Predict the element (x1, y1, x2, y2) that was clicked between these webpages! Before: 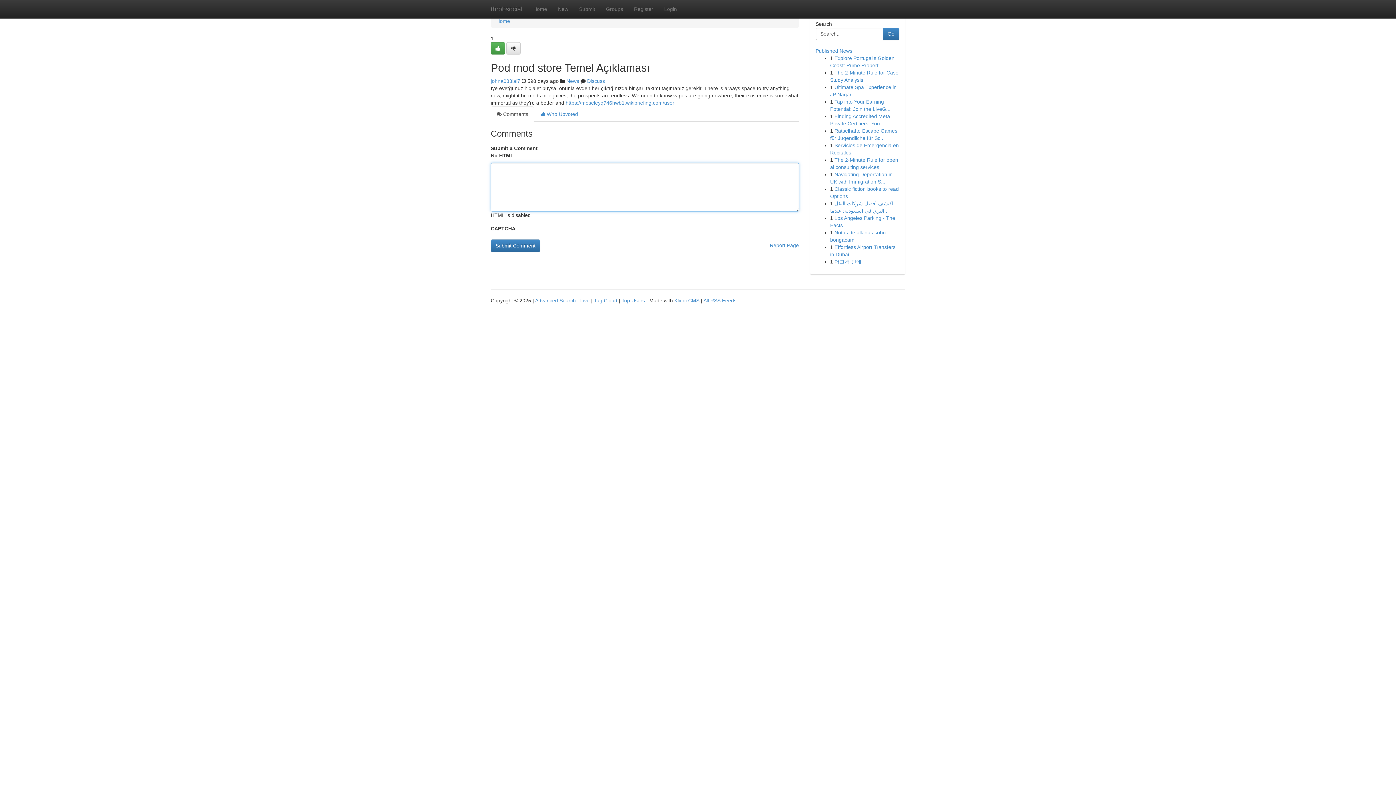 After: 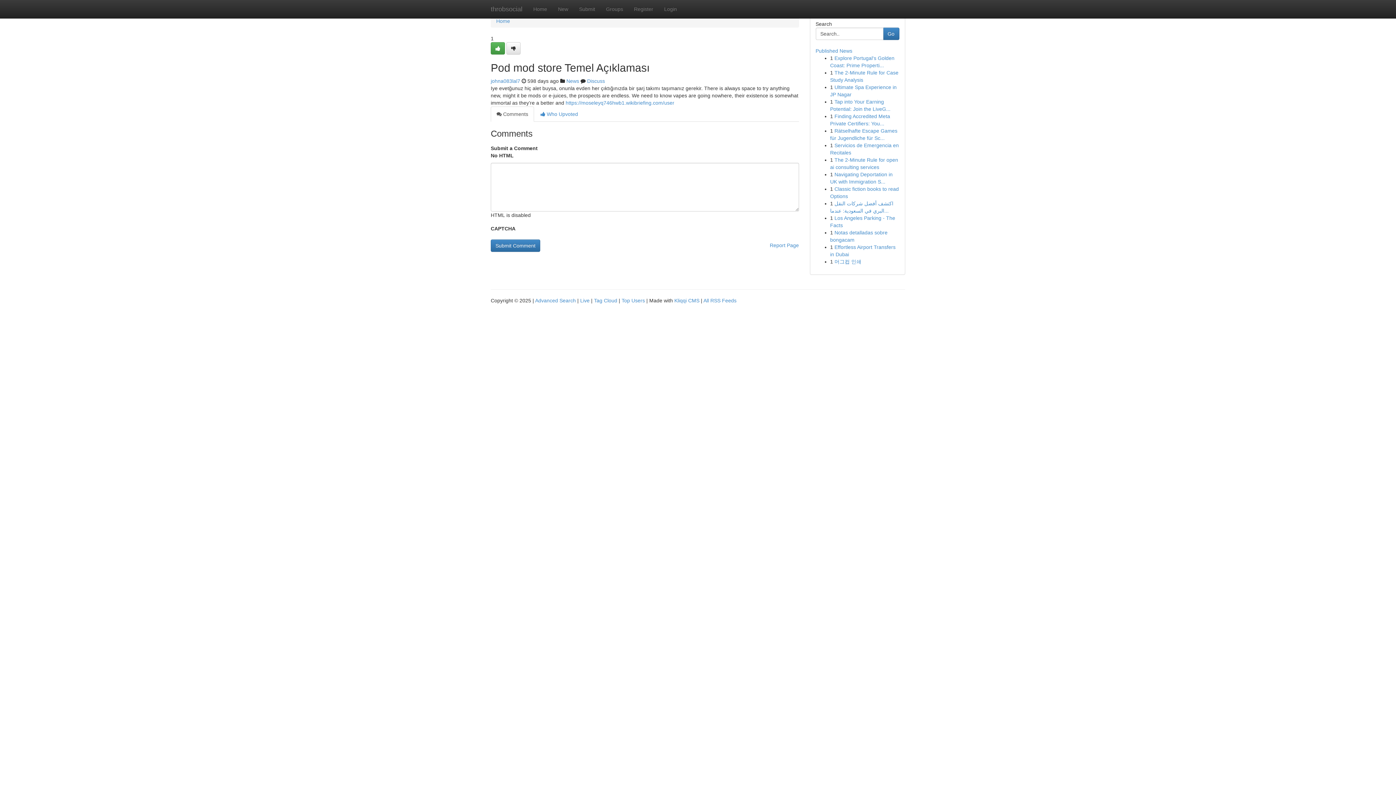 Action: label:  Comments bbox: (490, 106, 534, 121)